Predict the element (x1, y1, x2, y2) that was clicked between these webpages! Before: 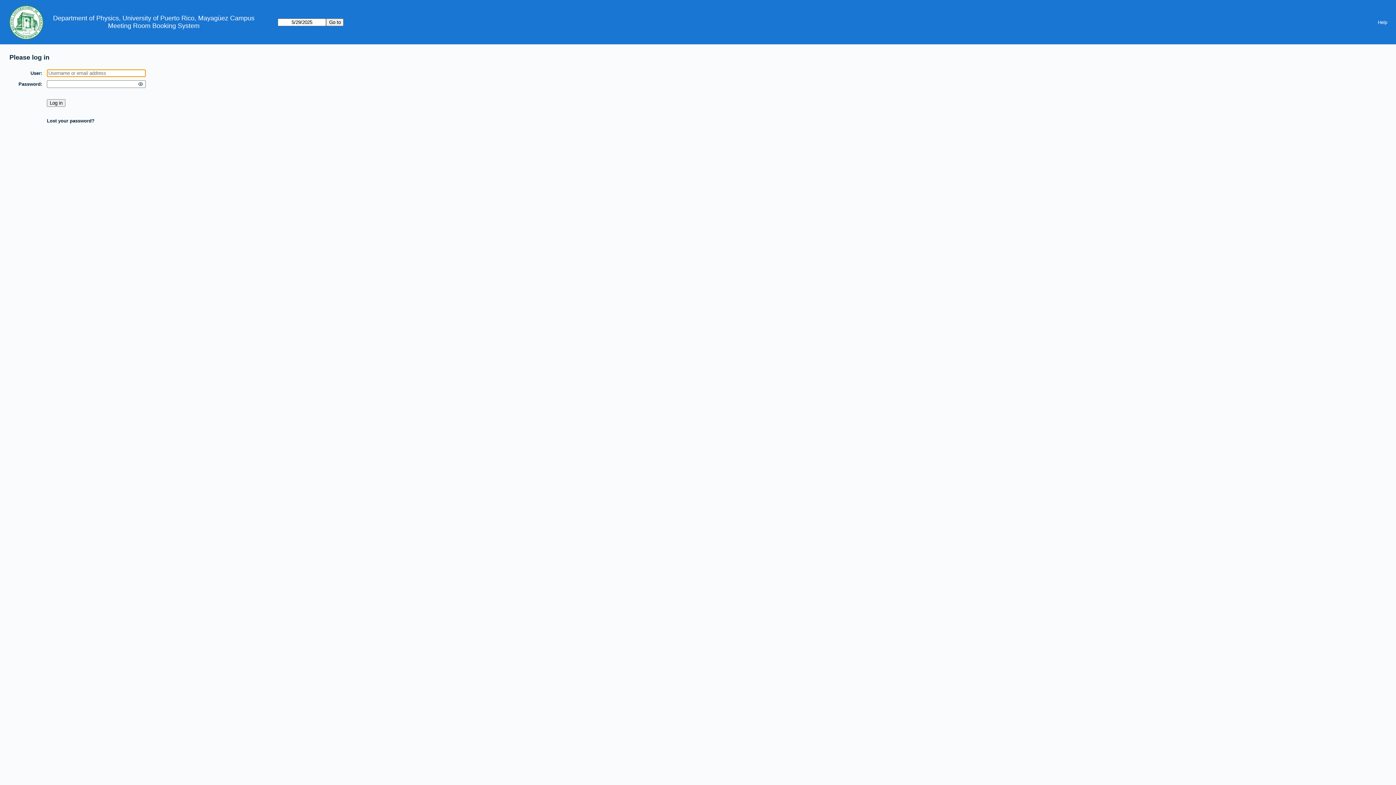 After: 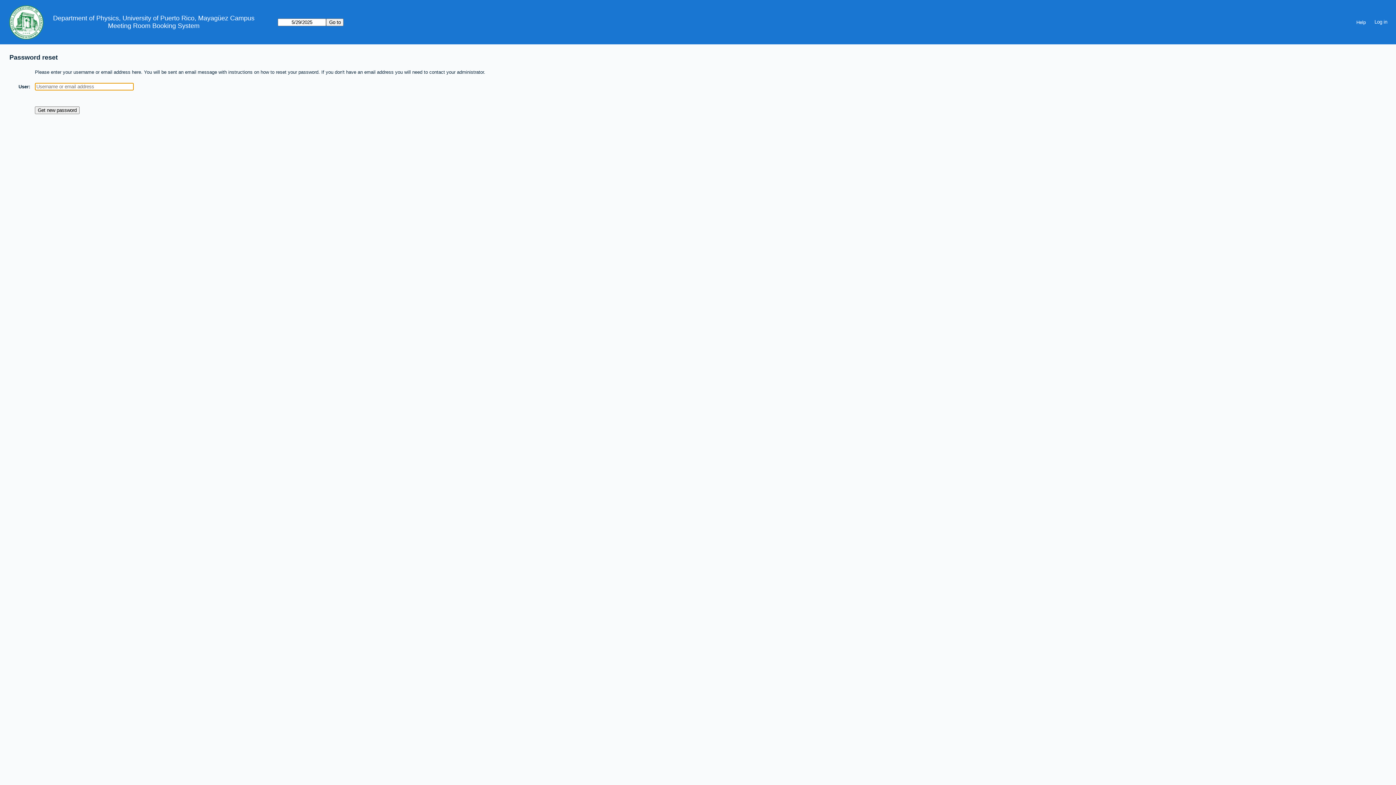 Action: bbox: (46, 118, 94, 123) label: Lost your password?